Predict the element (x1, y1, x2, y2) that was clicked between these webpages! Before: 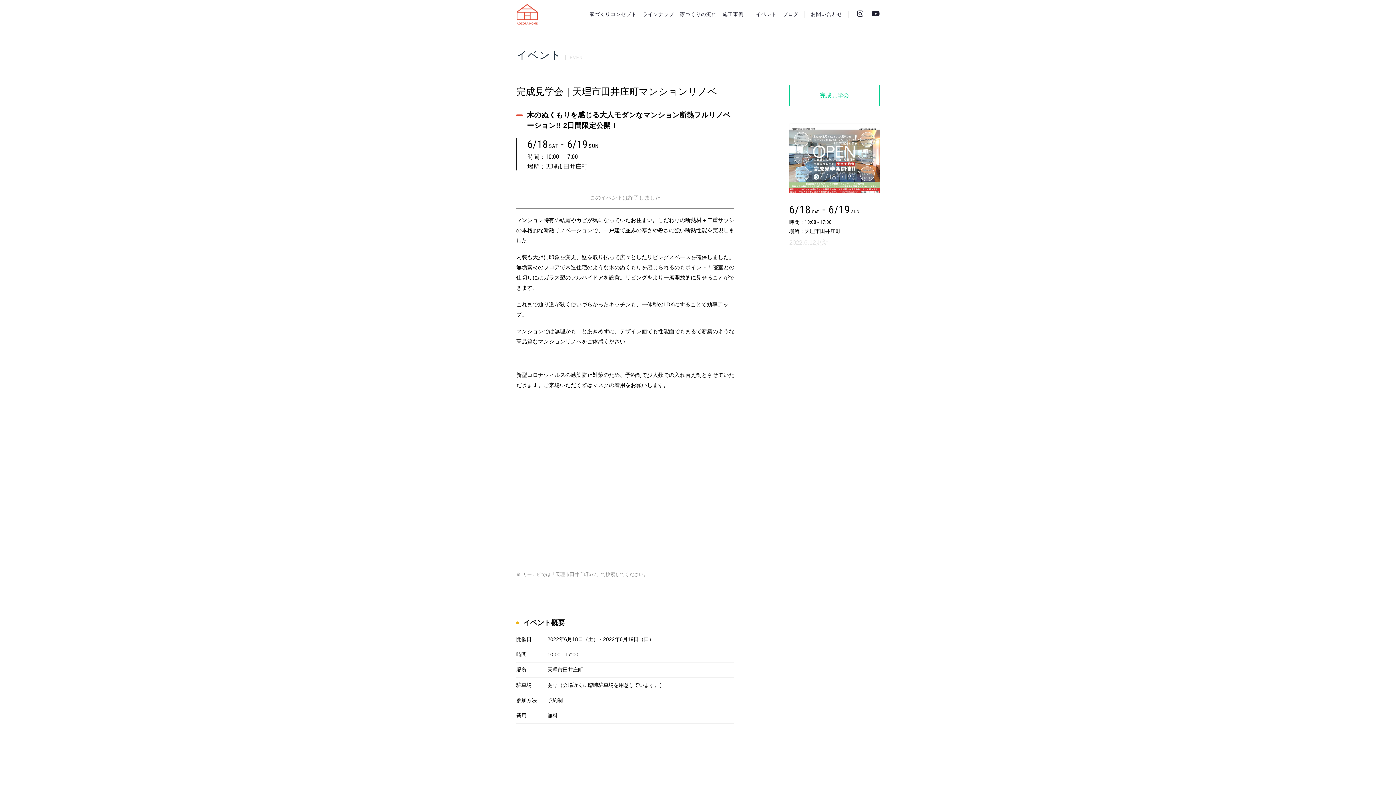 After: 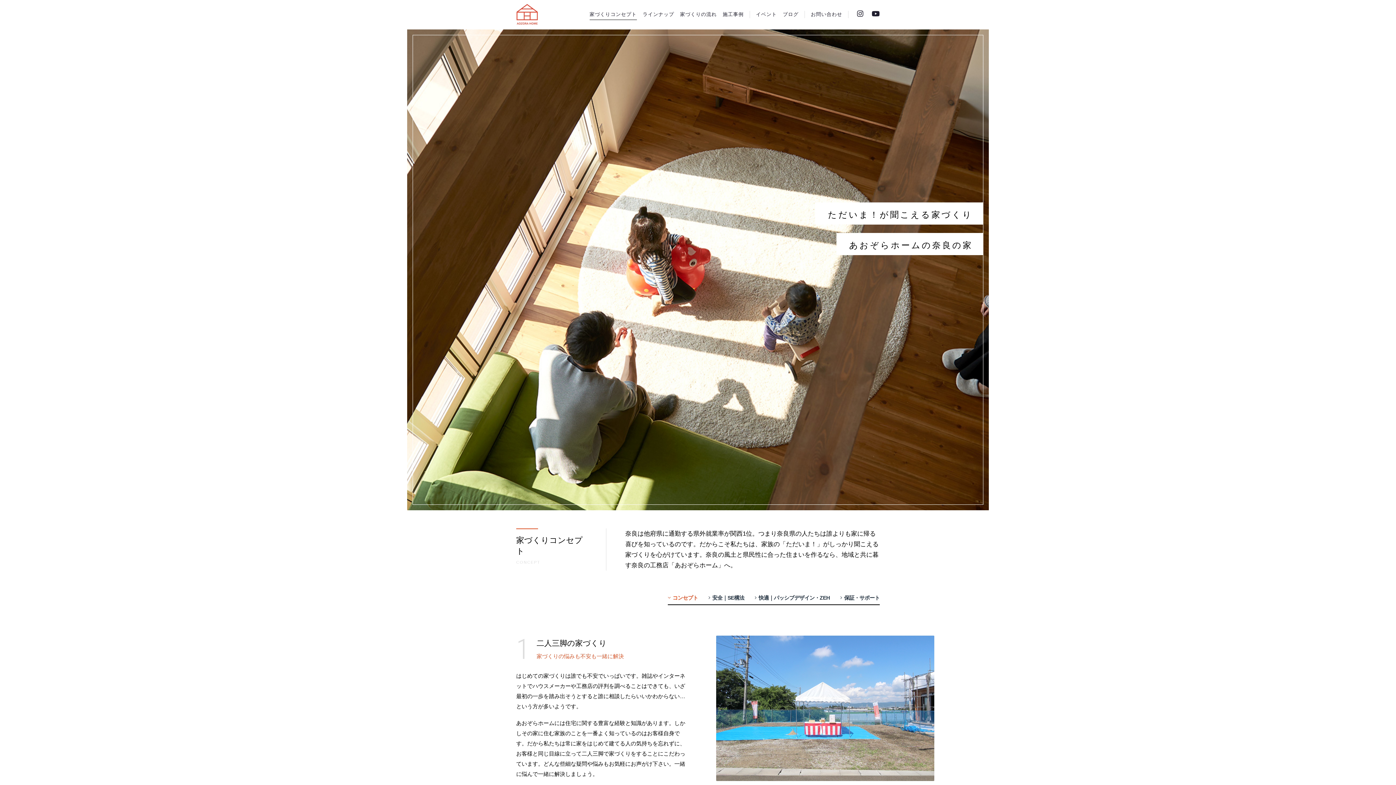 Action: bbox: (589, 11, 636, 17) label: 家づくりコンセプト